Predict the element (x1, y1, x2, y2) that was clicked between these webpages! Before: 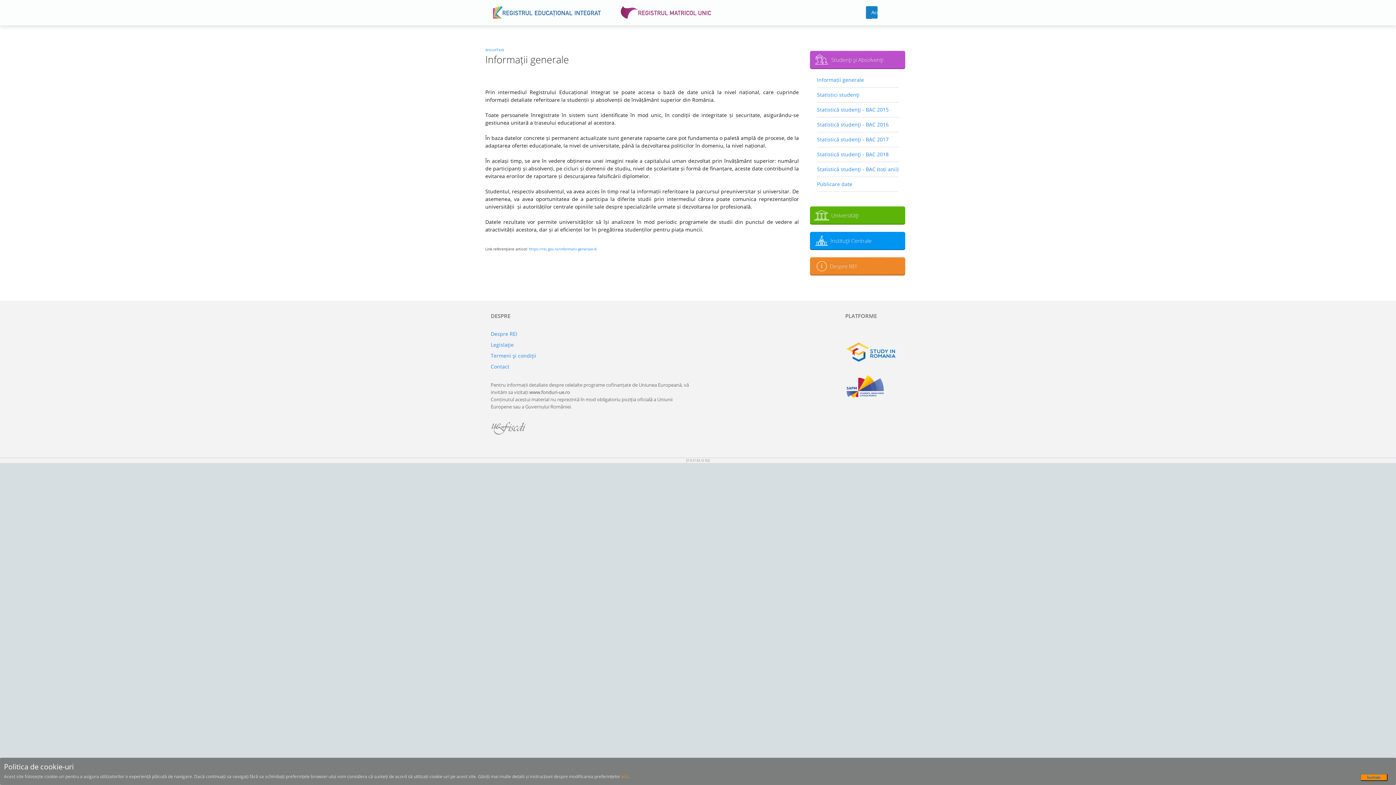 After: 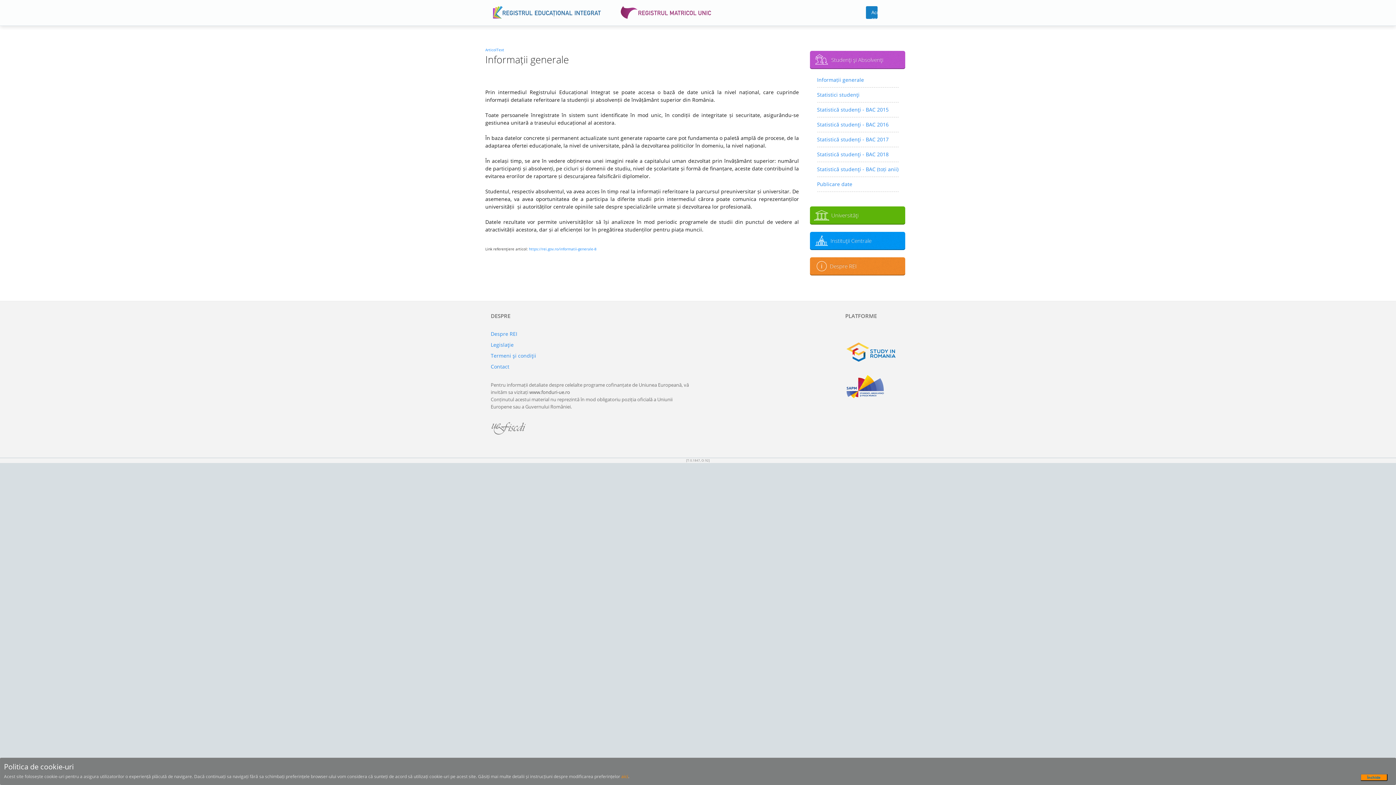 Action: label: ArticolText bbox: (485, 47, 504, 52)